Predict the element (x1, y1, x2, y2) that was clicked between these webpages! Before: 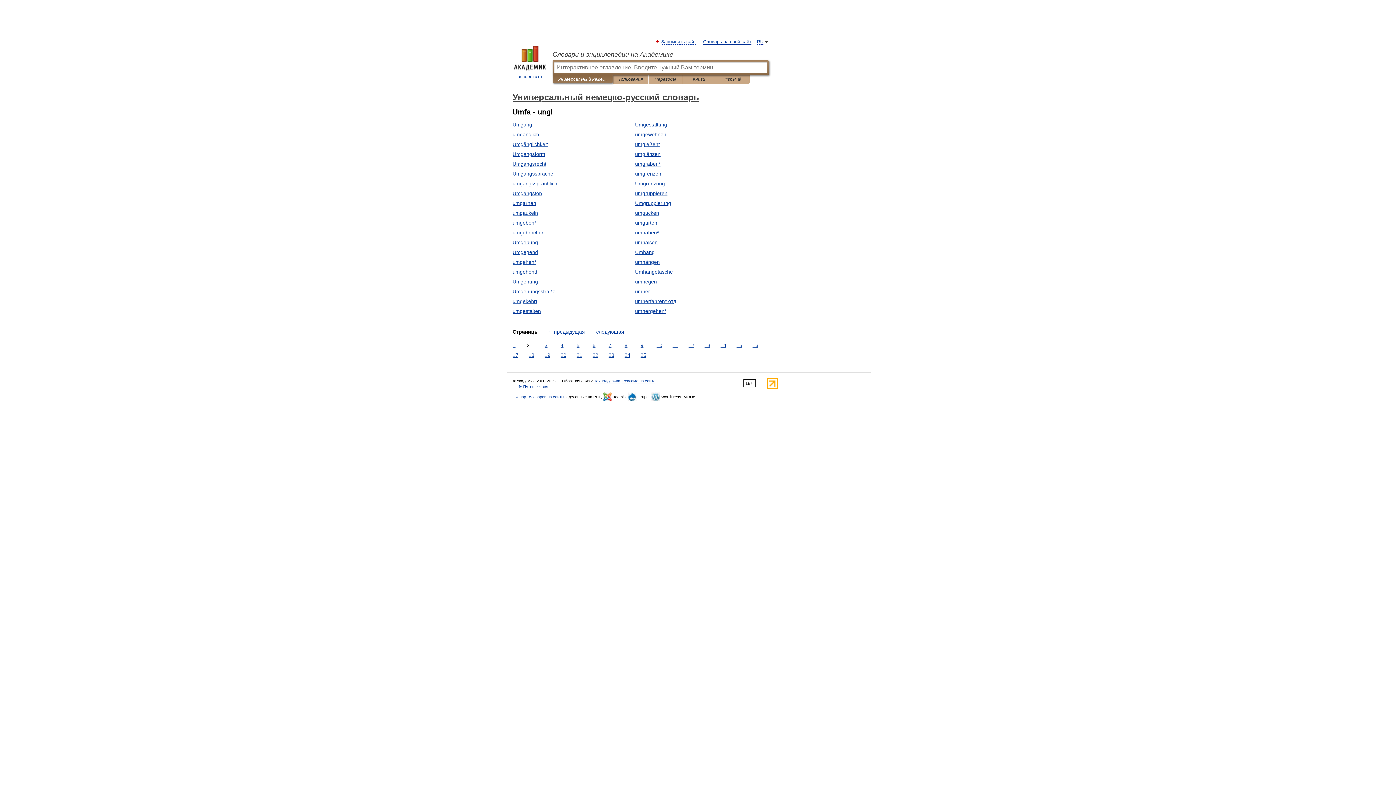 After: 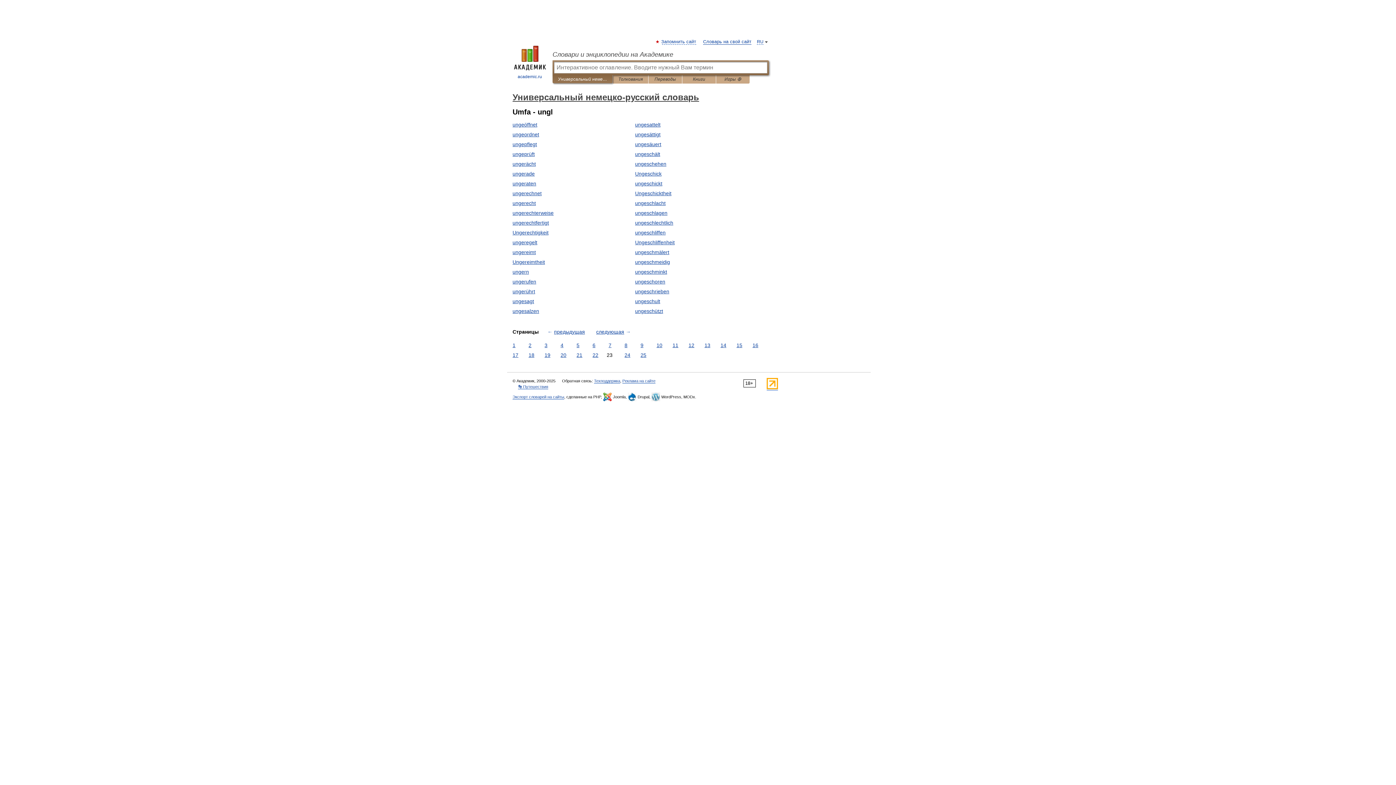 Action: label: 23 bbox: (606, 351, 616, 359)